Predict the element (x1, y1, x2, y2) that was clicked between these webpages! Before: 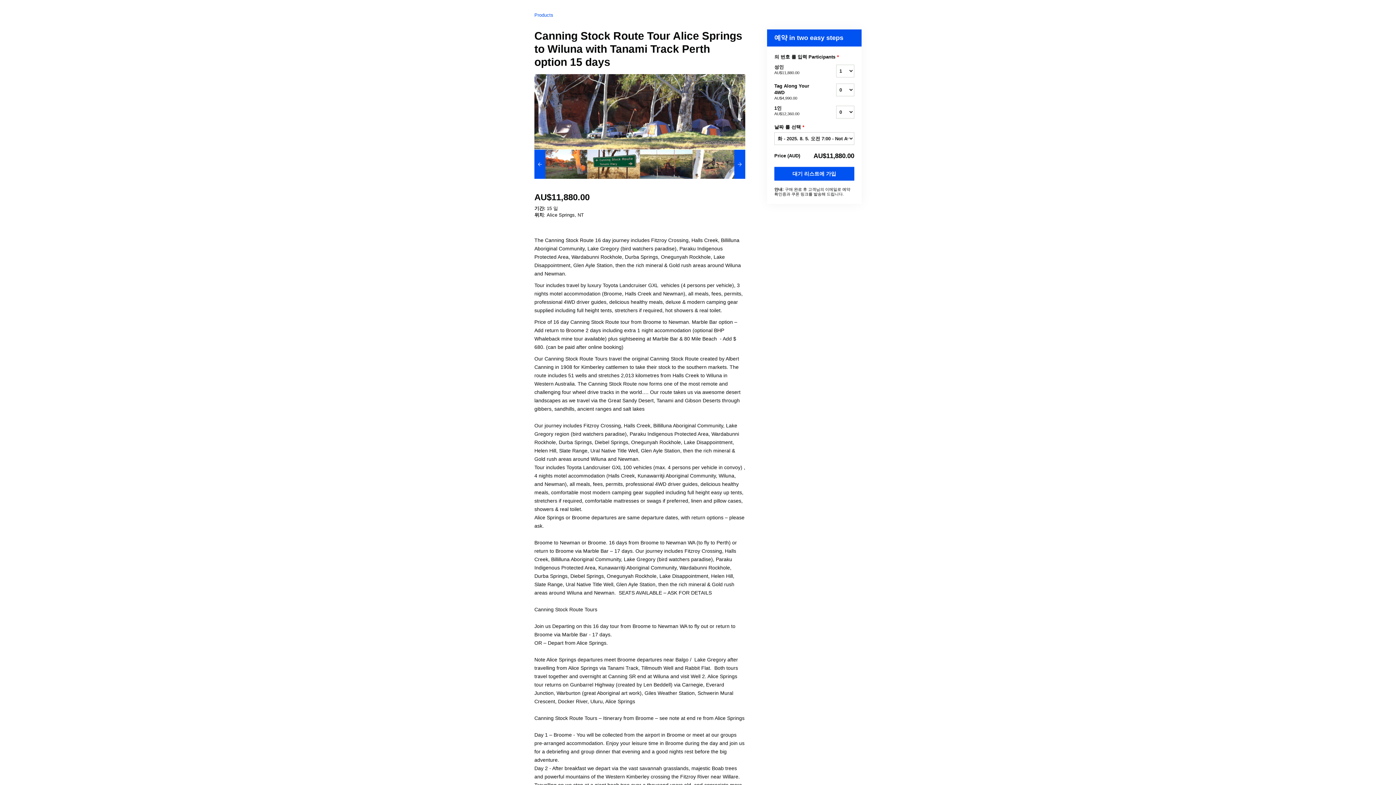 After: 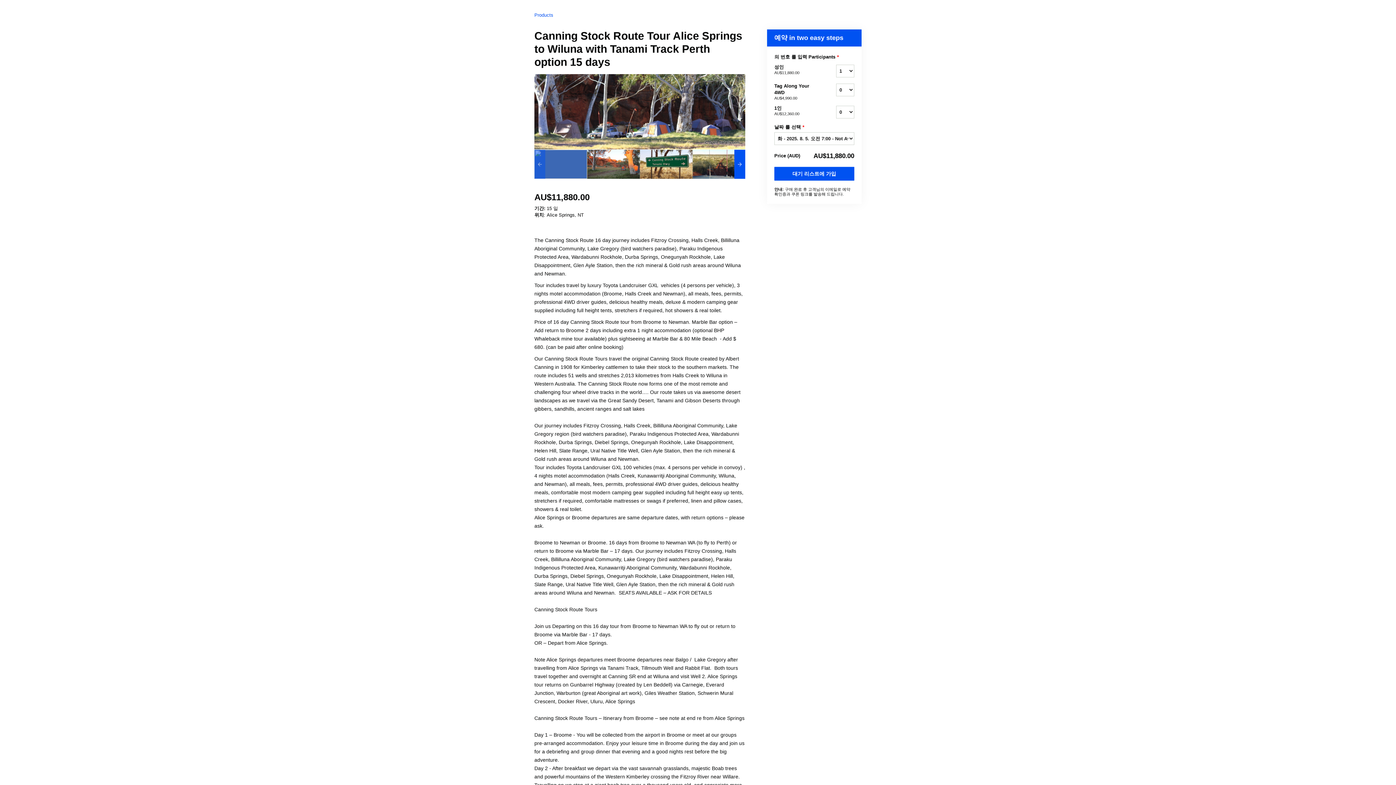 Action: bbox: (534, 149, 545, 178)